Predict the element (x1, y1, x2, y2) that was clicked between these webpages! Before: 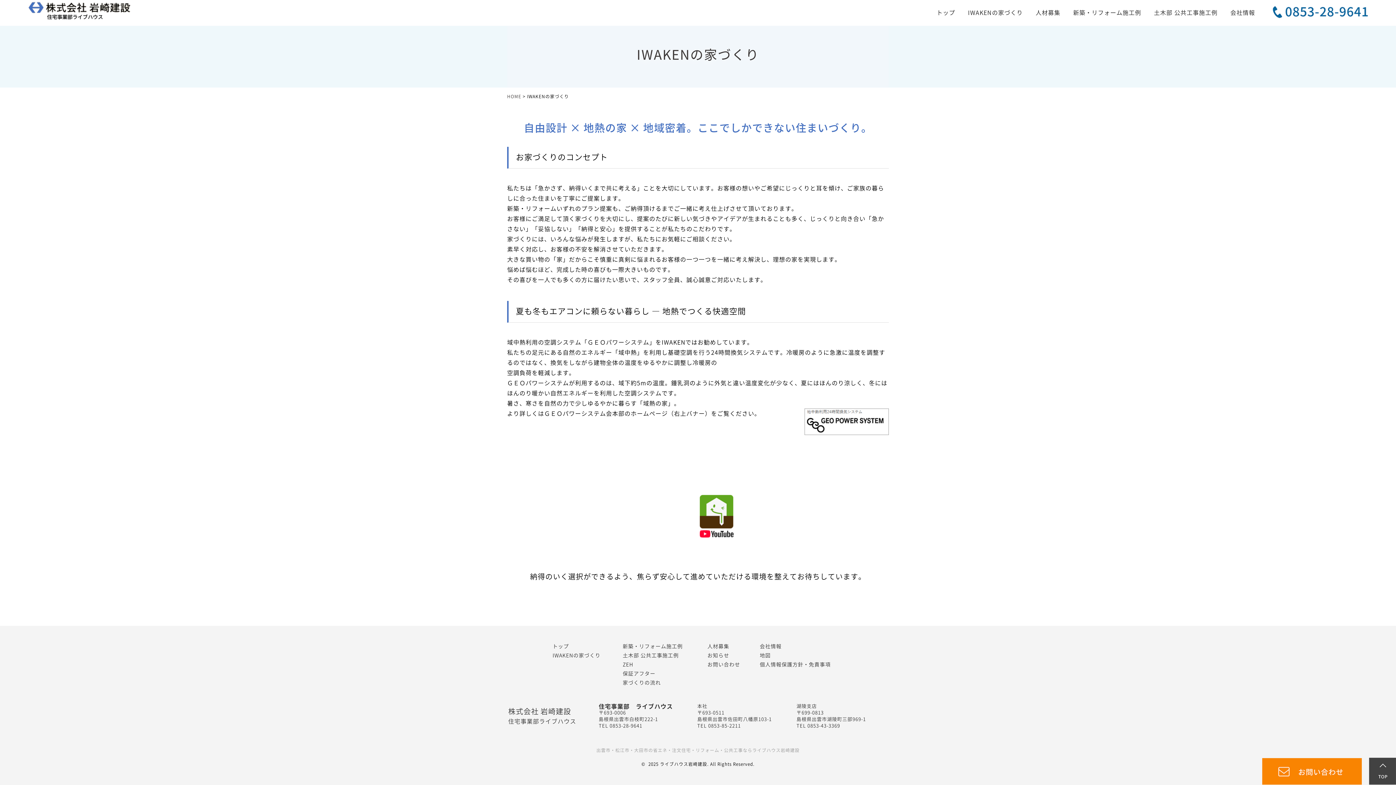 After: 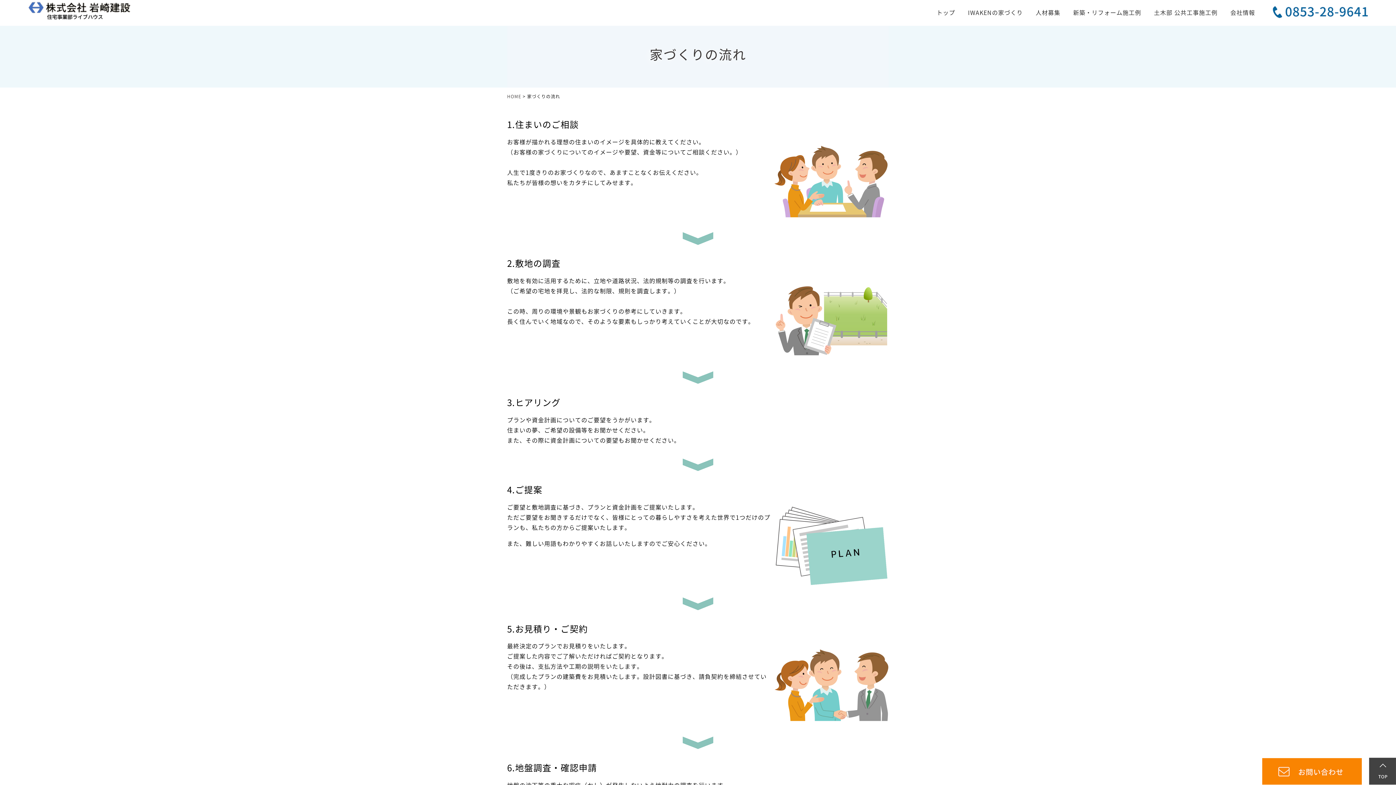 Action: label: 家づくりの流れ bbox: (622, 680, 661, 685)